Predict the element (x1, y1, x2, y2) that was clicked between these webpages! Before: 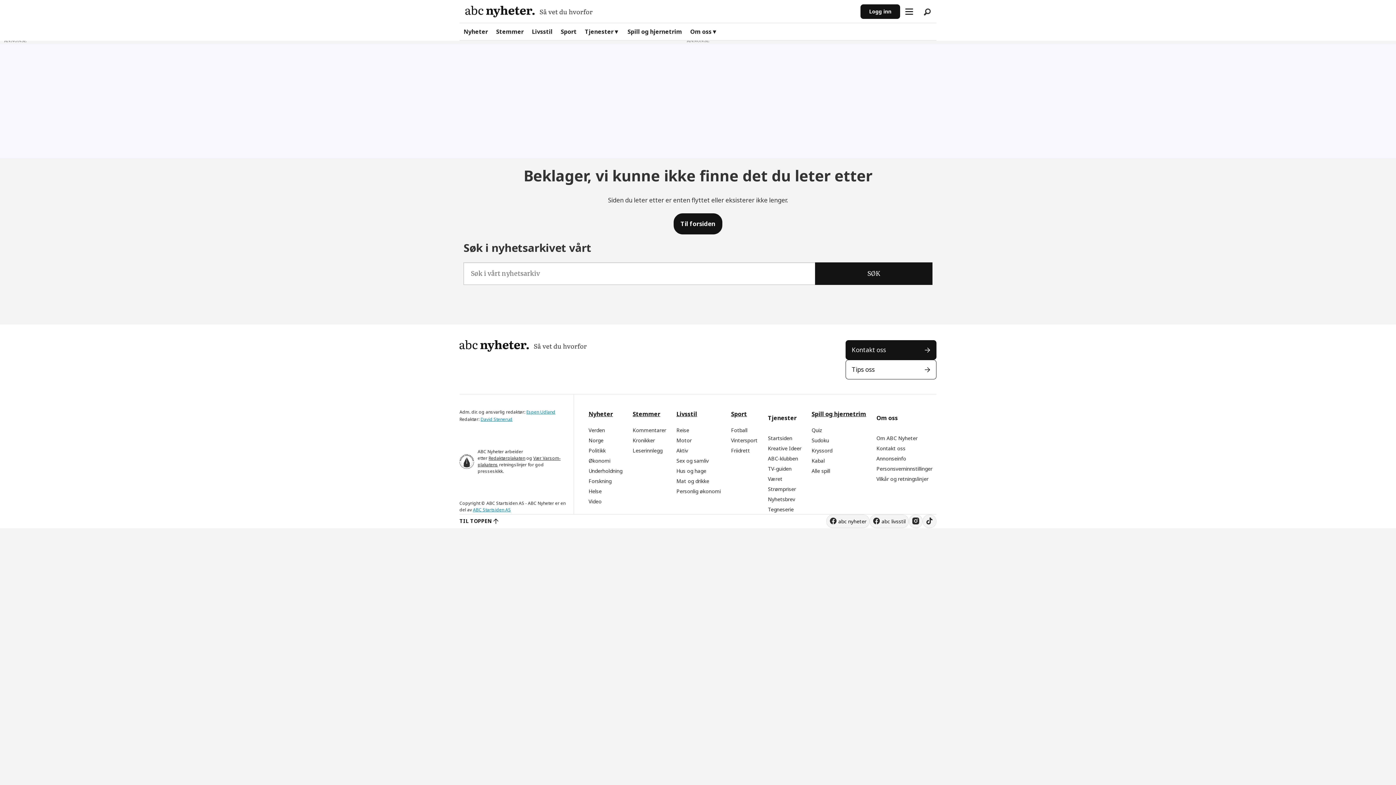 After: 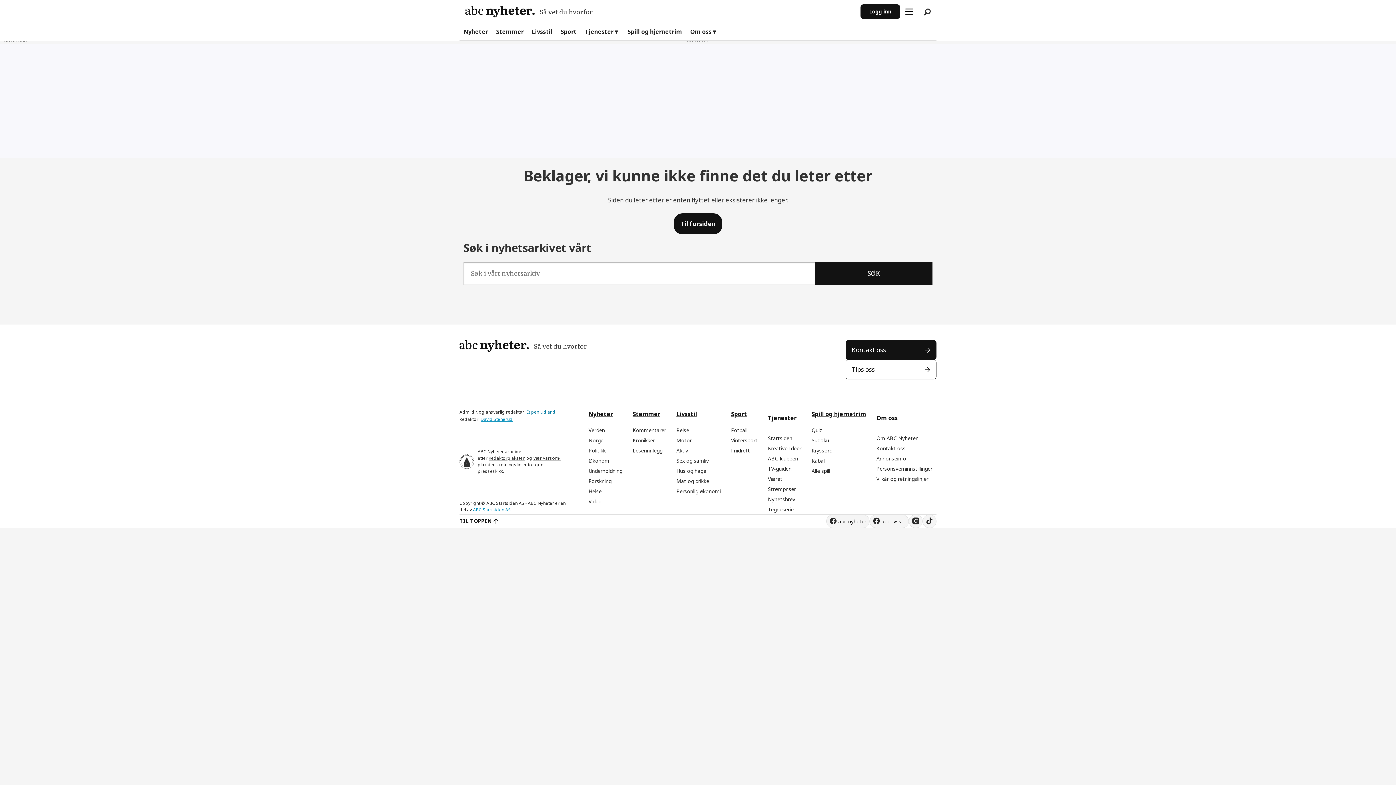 Action: bbox: (526, 409, 555, 415) label: Espen Udland